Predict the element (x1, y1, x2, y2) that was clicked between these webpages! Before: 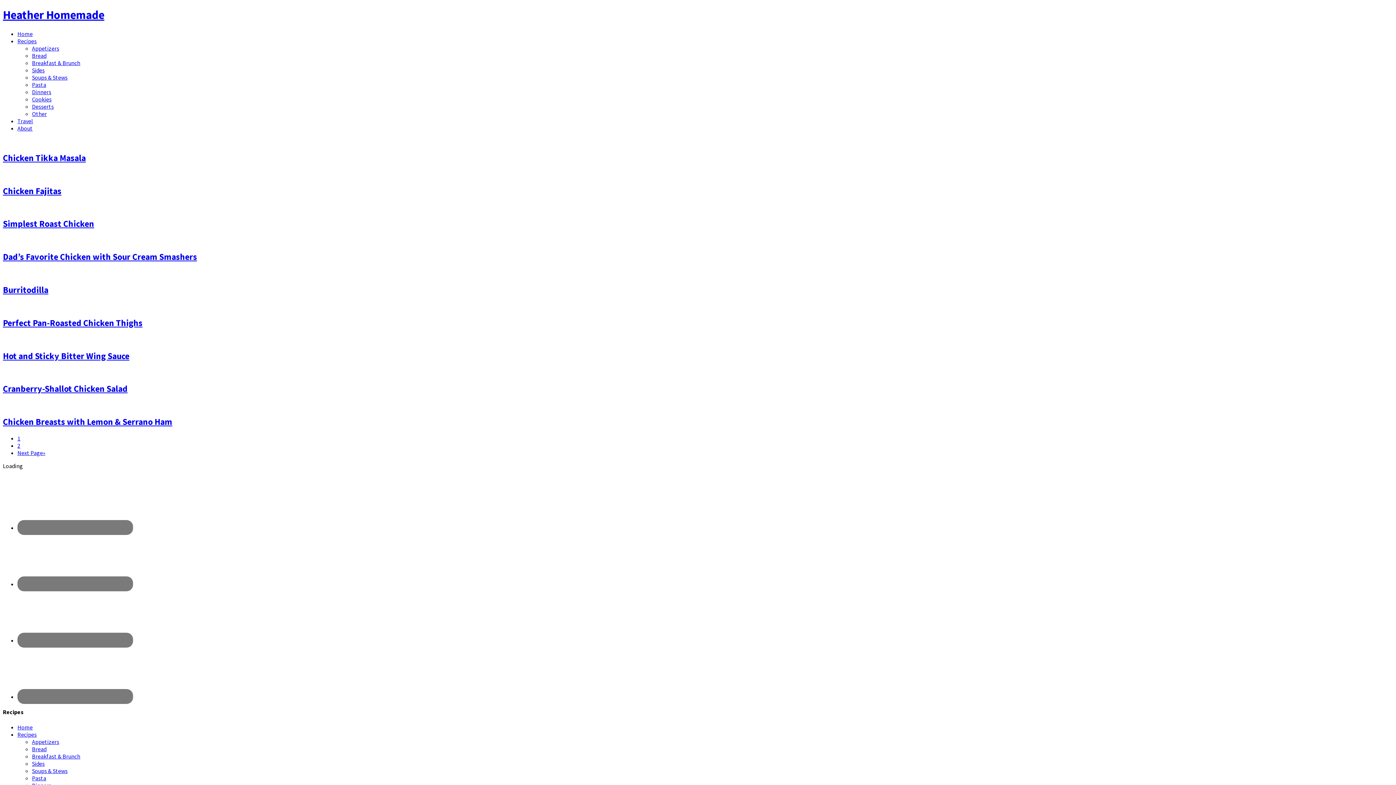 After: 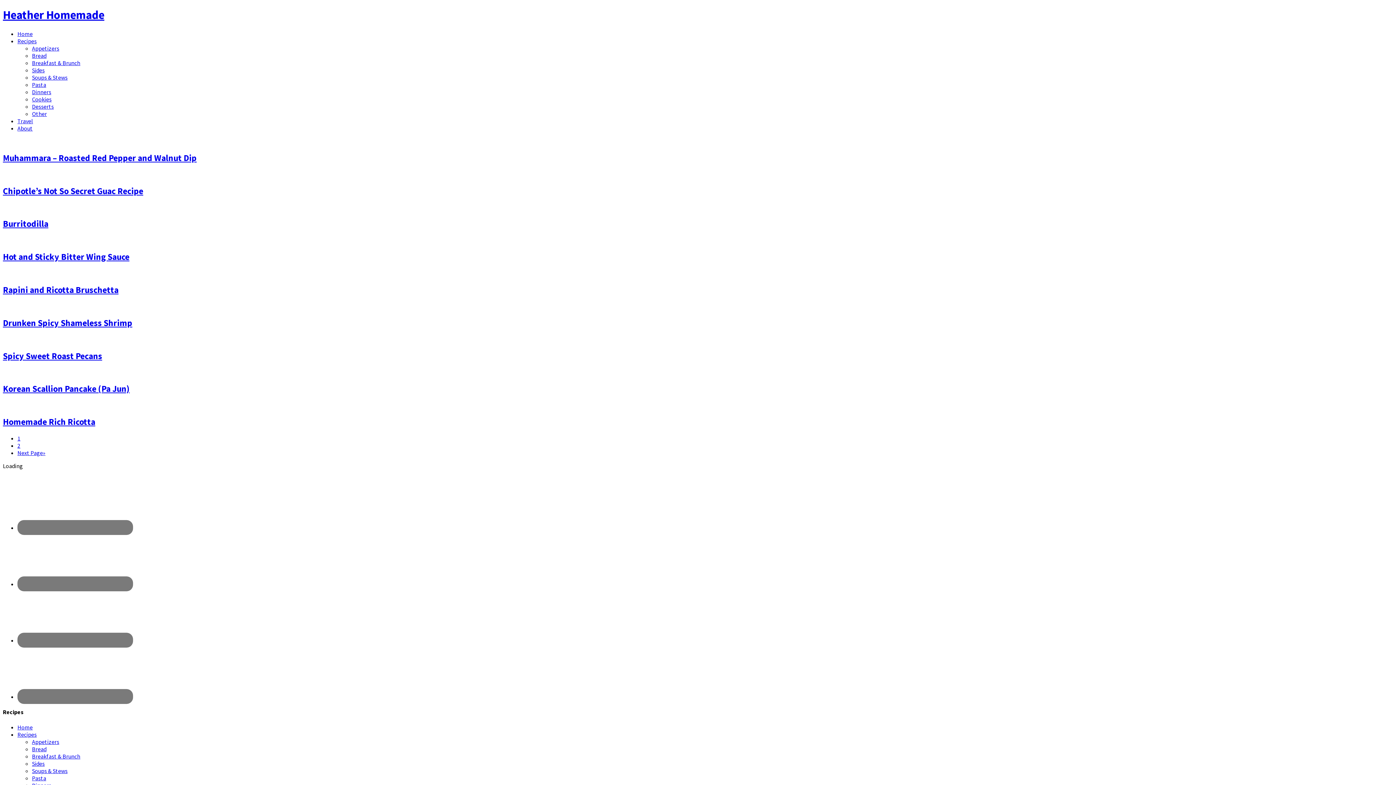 Action: bbox: (32, 738, 59, 745) label: Appetizers